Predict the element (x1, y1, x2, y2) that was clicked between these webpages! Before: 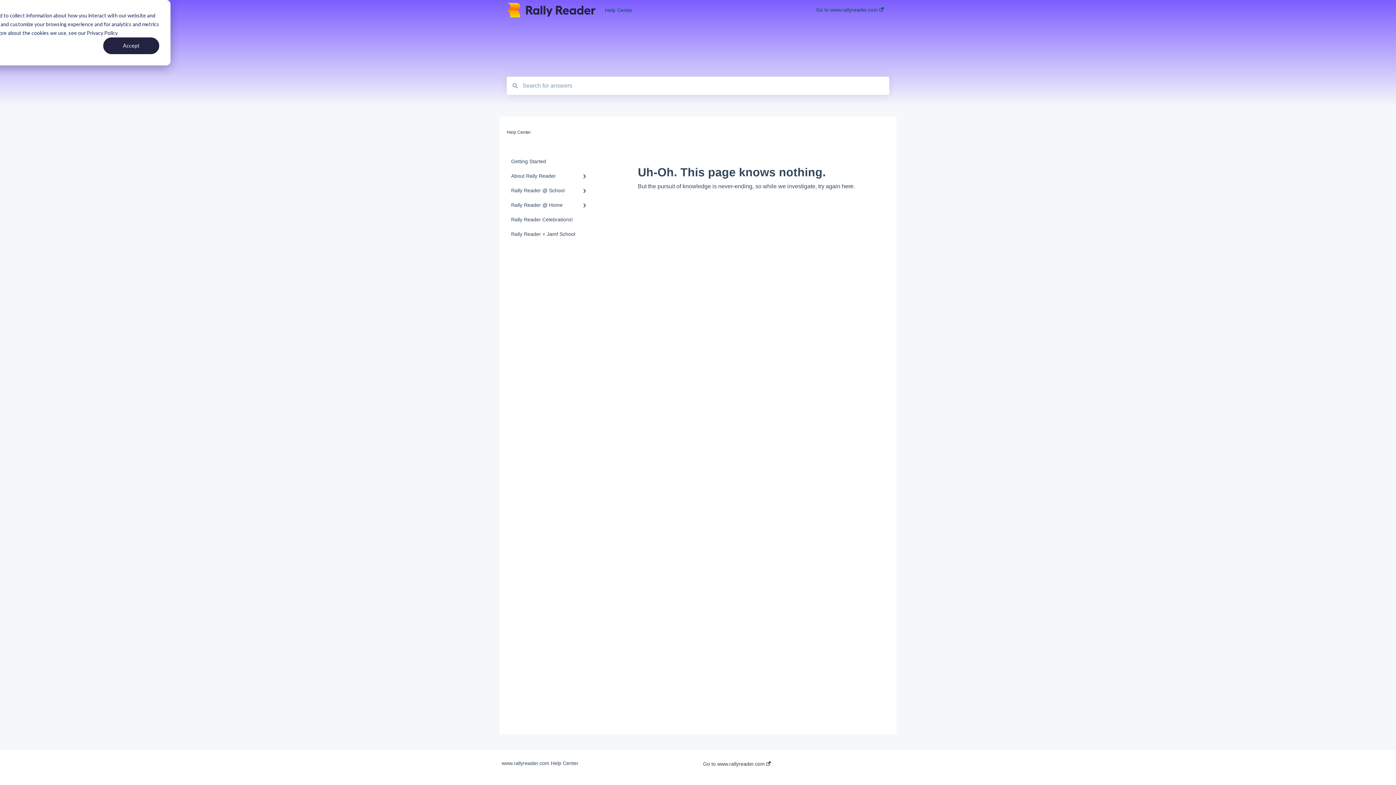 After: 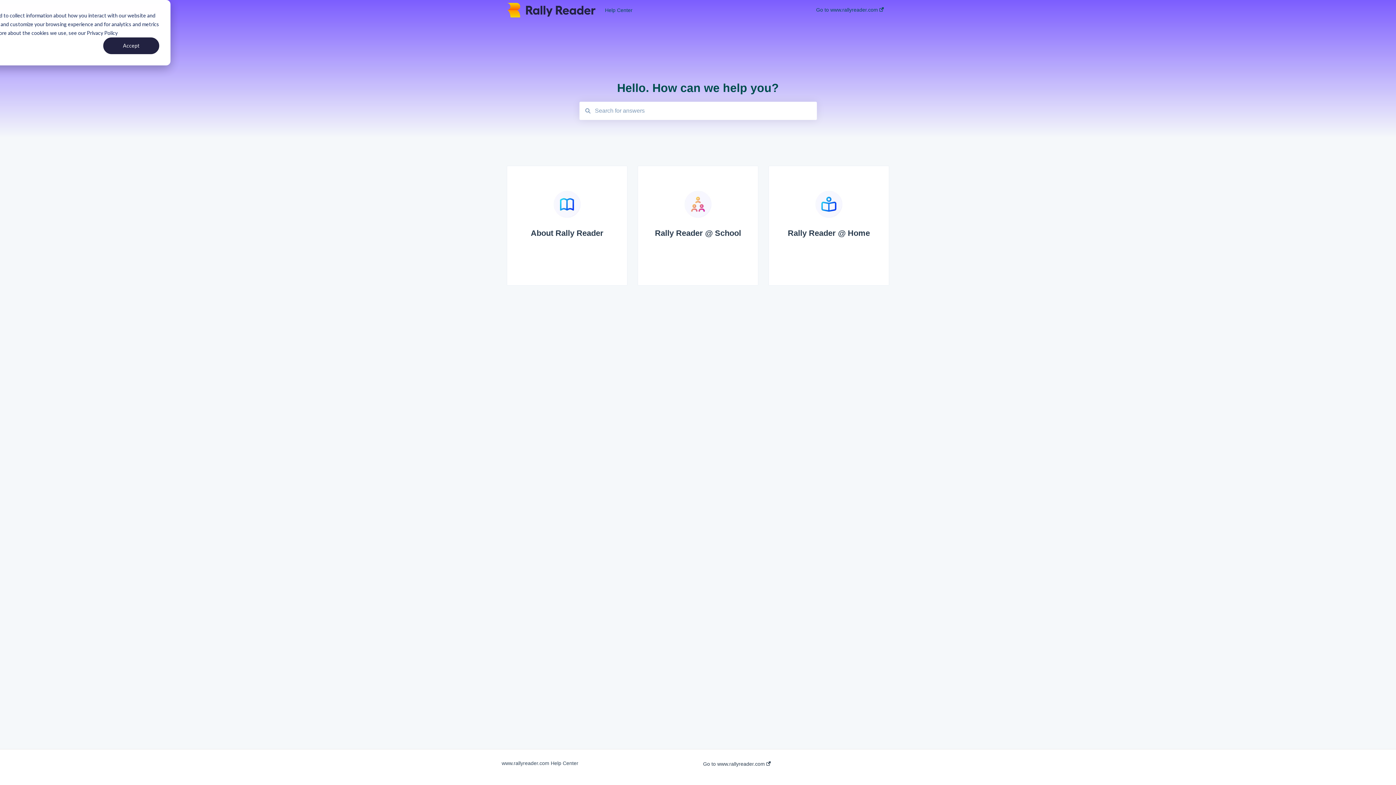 Action: label: Help Center bbox: (605, 7, 794, 12)